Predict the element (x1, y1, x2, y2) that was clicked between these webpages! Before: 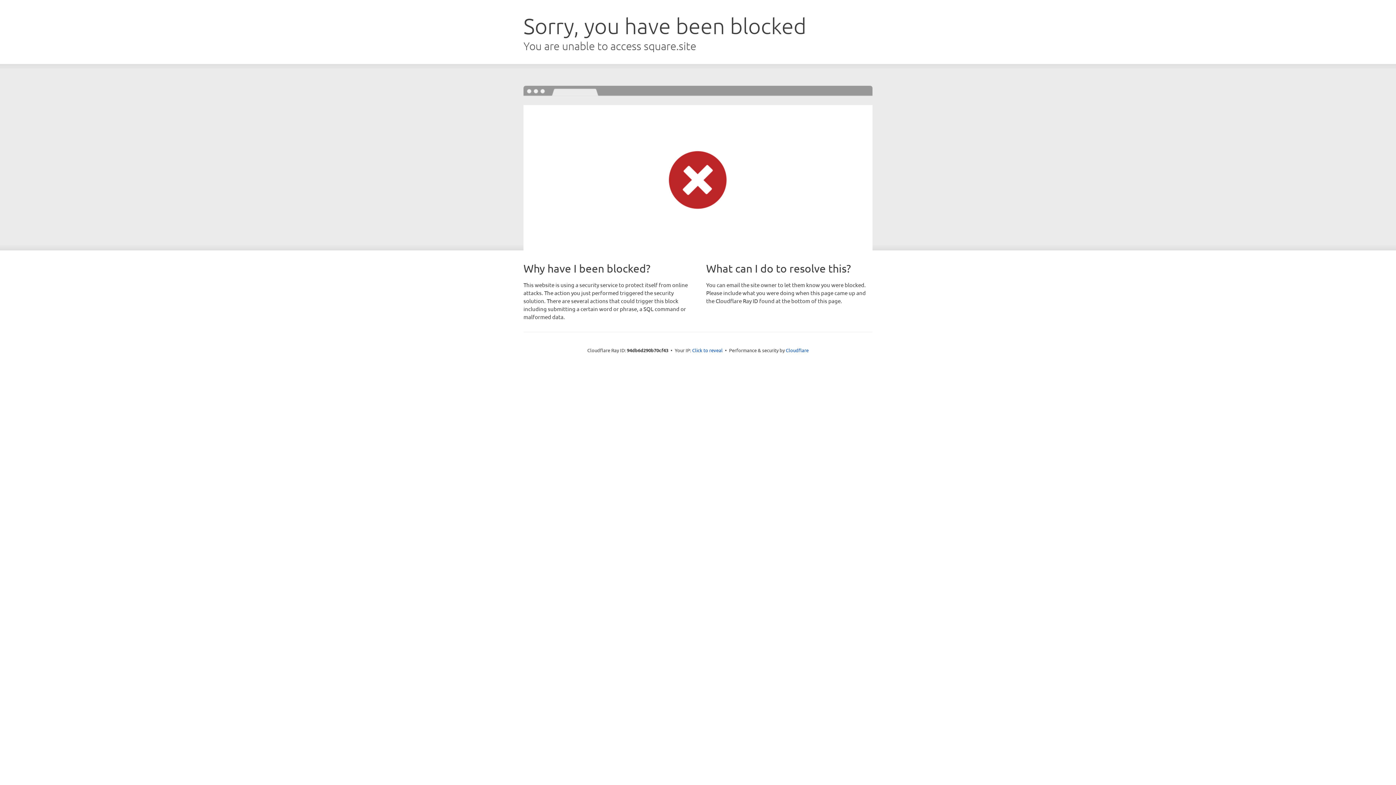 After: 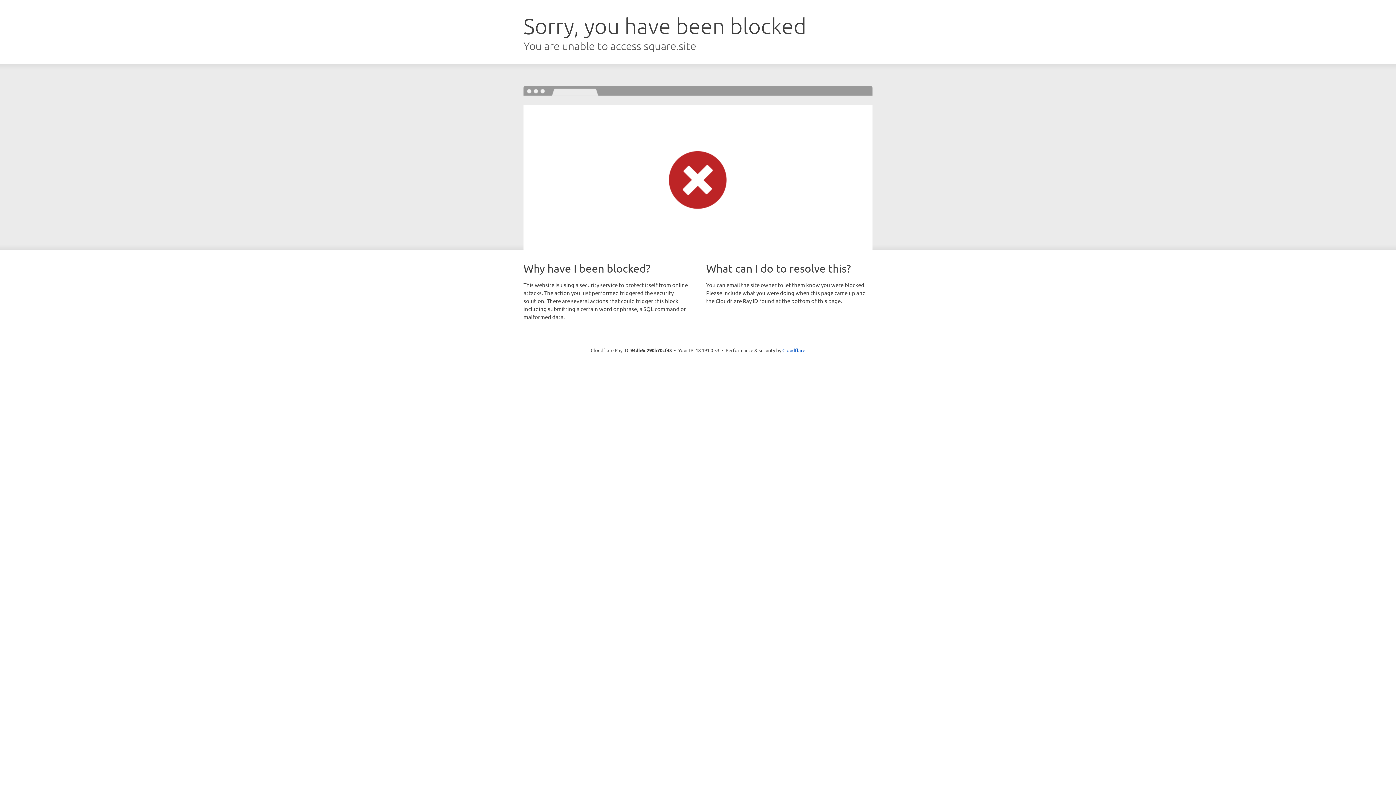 Action: bbox: (692, 346, 722, 353) label: Click to reveal